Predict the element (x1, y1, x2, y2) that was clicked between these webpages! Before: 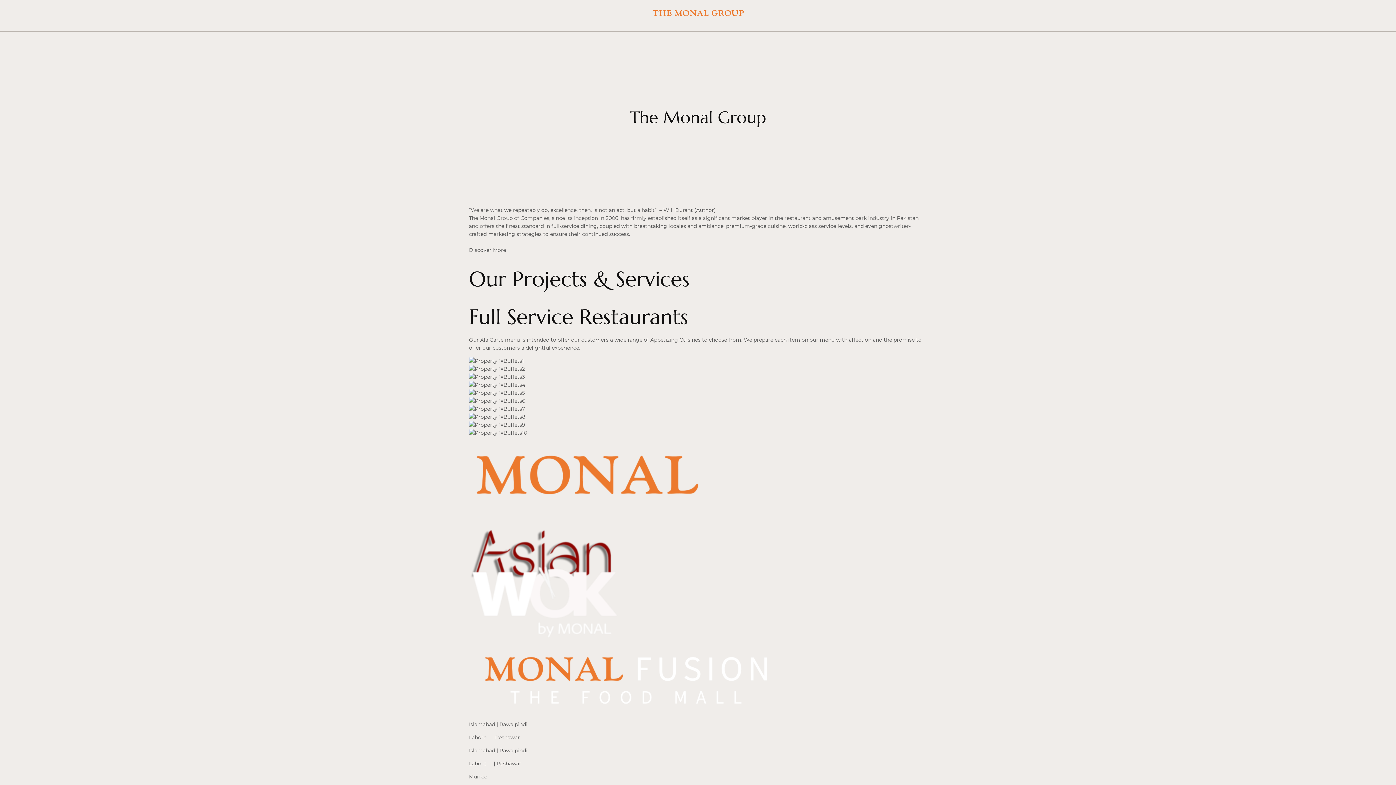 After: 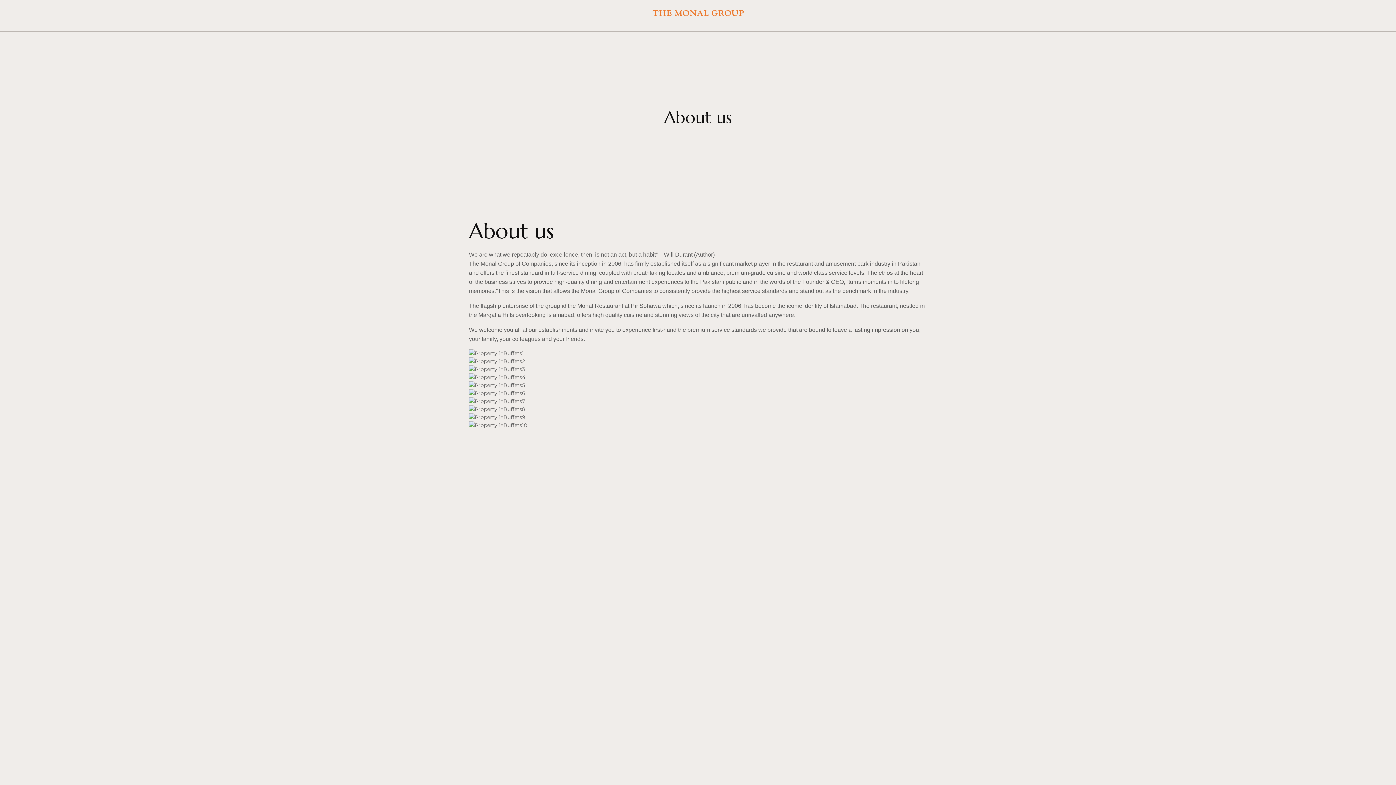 Action: label: 
Discover More
 bbox: (469, 246, 506, 253)